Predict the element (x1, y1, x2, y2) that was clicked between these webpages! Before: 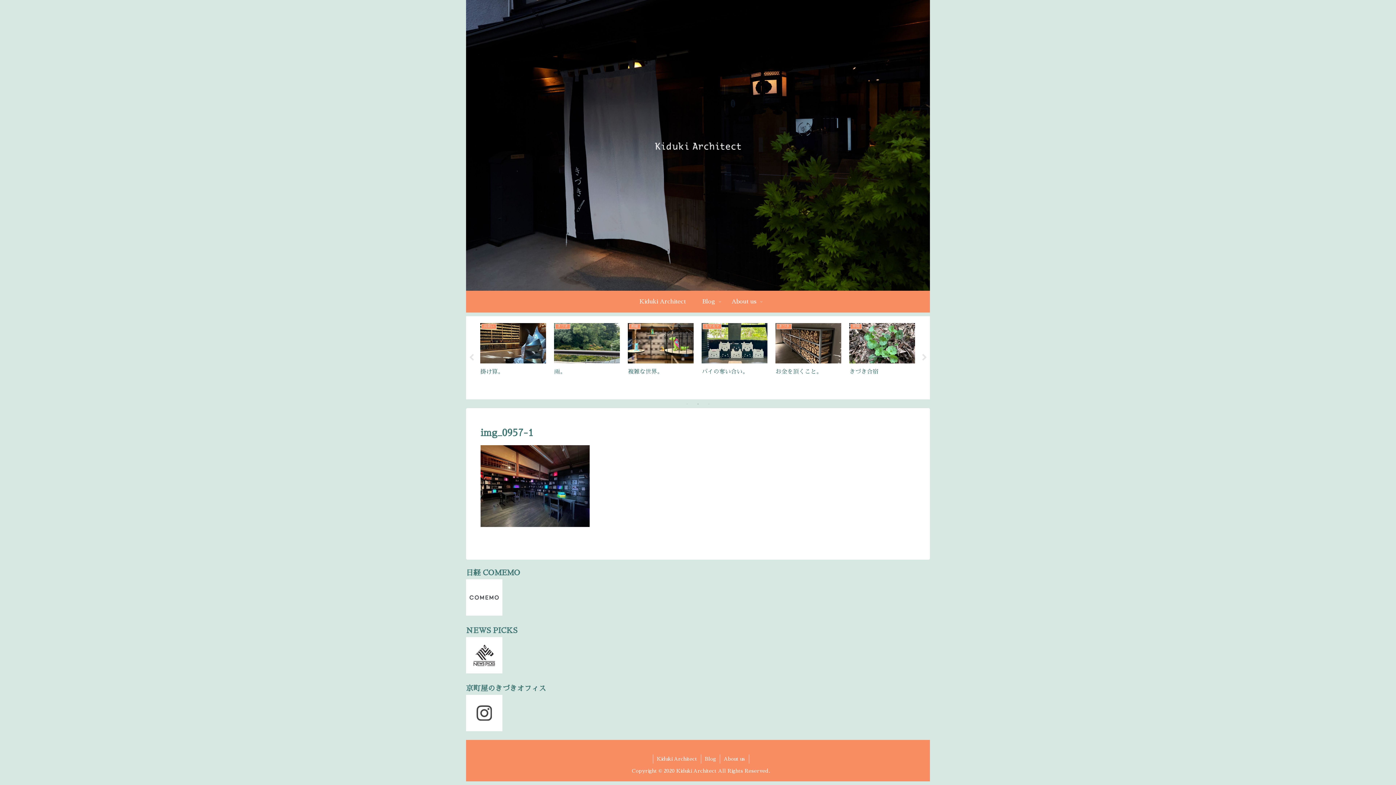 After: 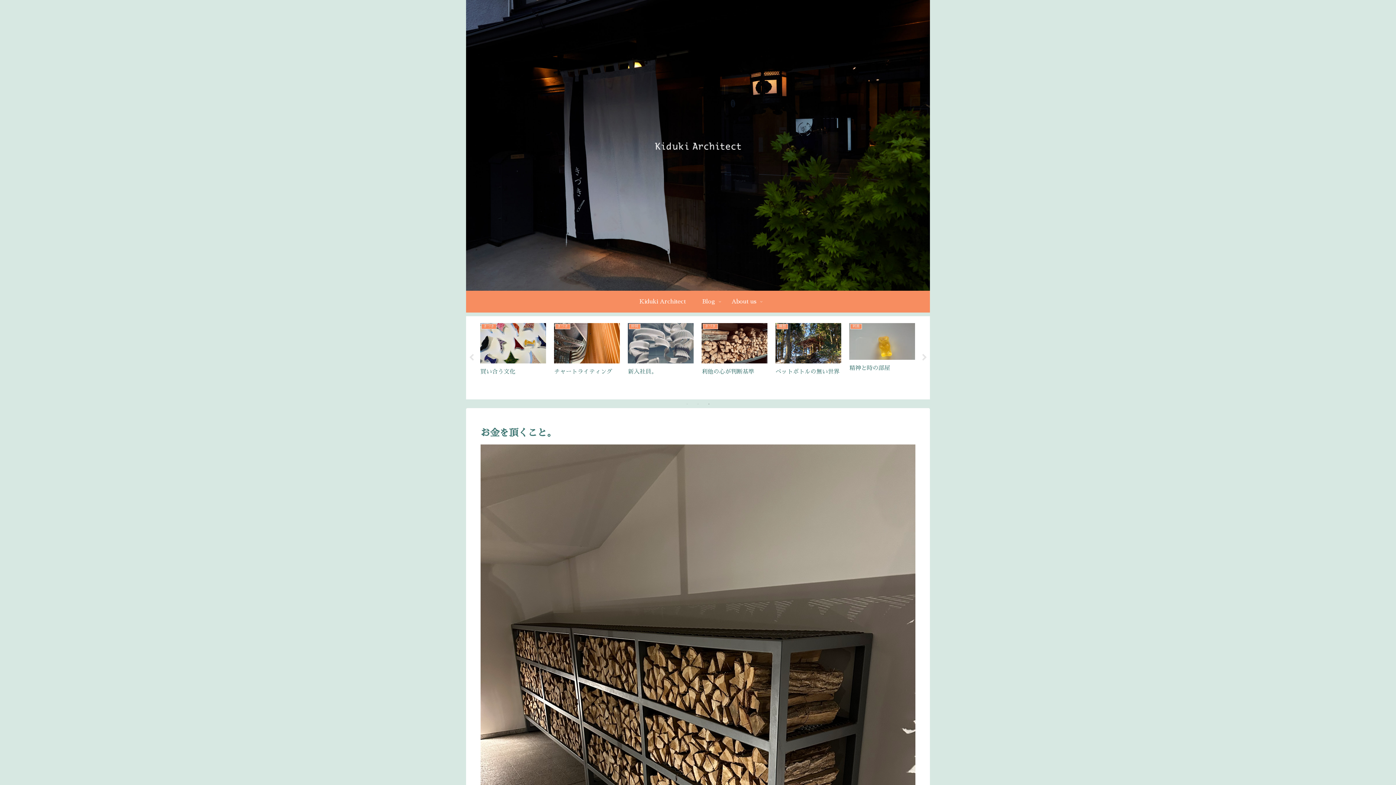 Action: label: きづき
お金を頂くこと。 bbox: (773, 320, 843, 392)